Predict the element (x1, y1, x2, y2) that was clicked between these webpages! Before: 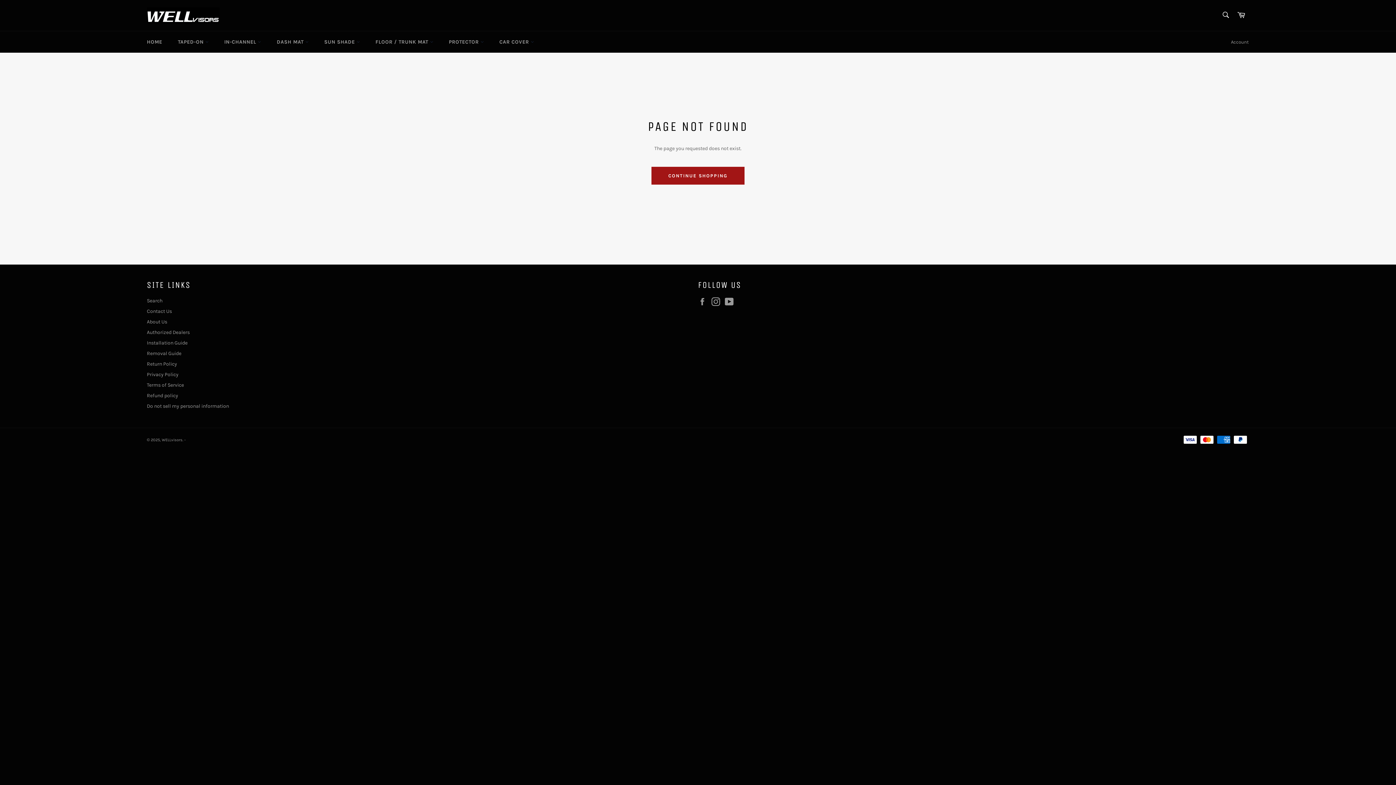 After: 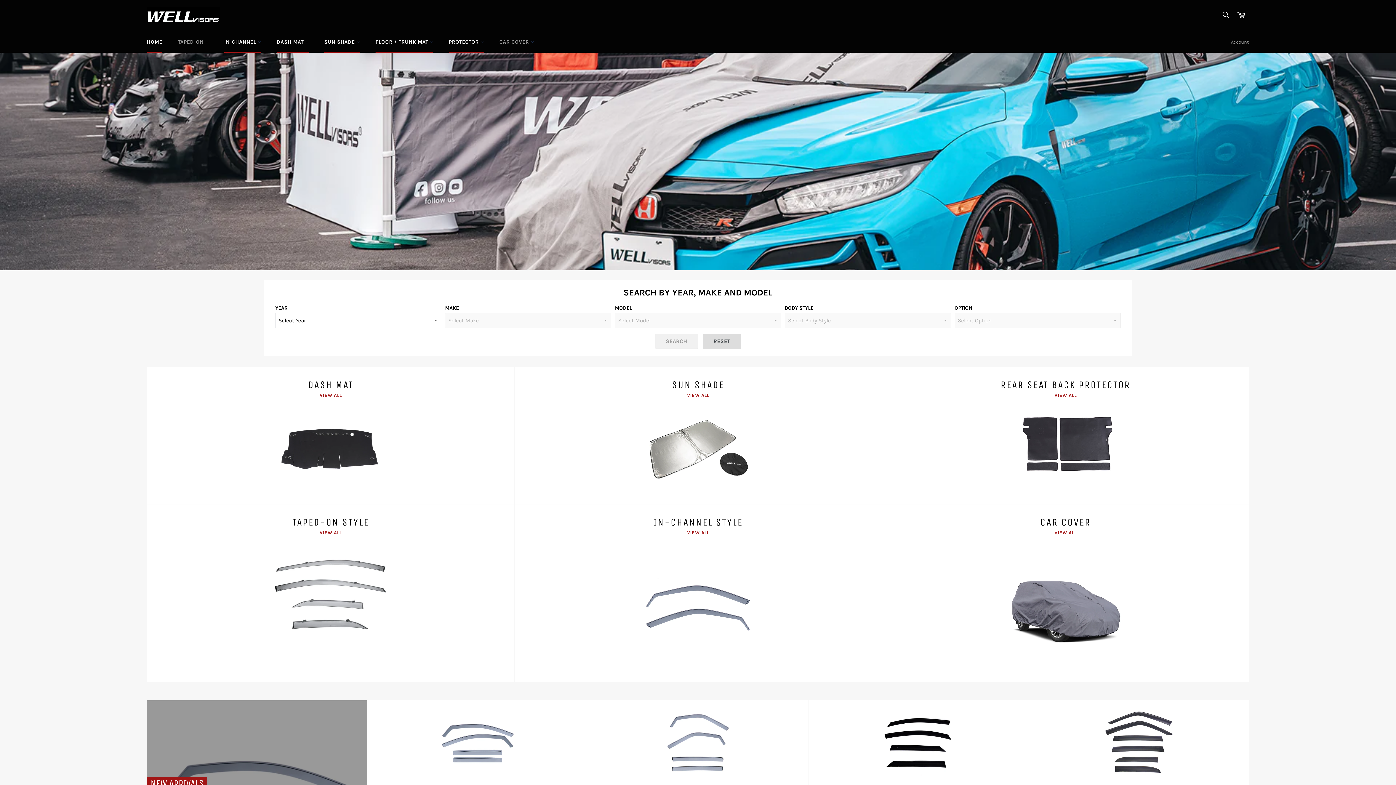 Action: bbox: (146, 7, 219, 23)